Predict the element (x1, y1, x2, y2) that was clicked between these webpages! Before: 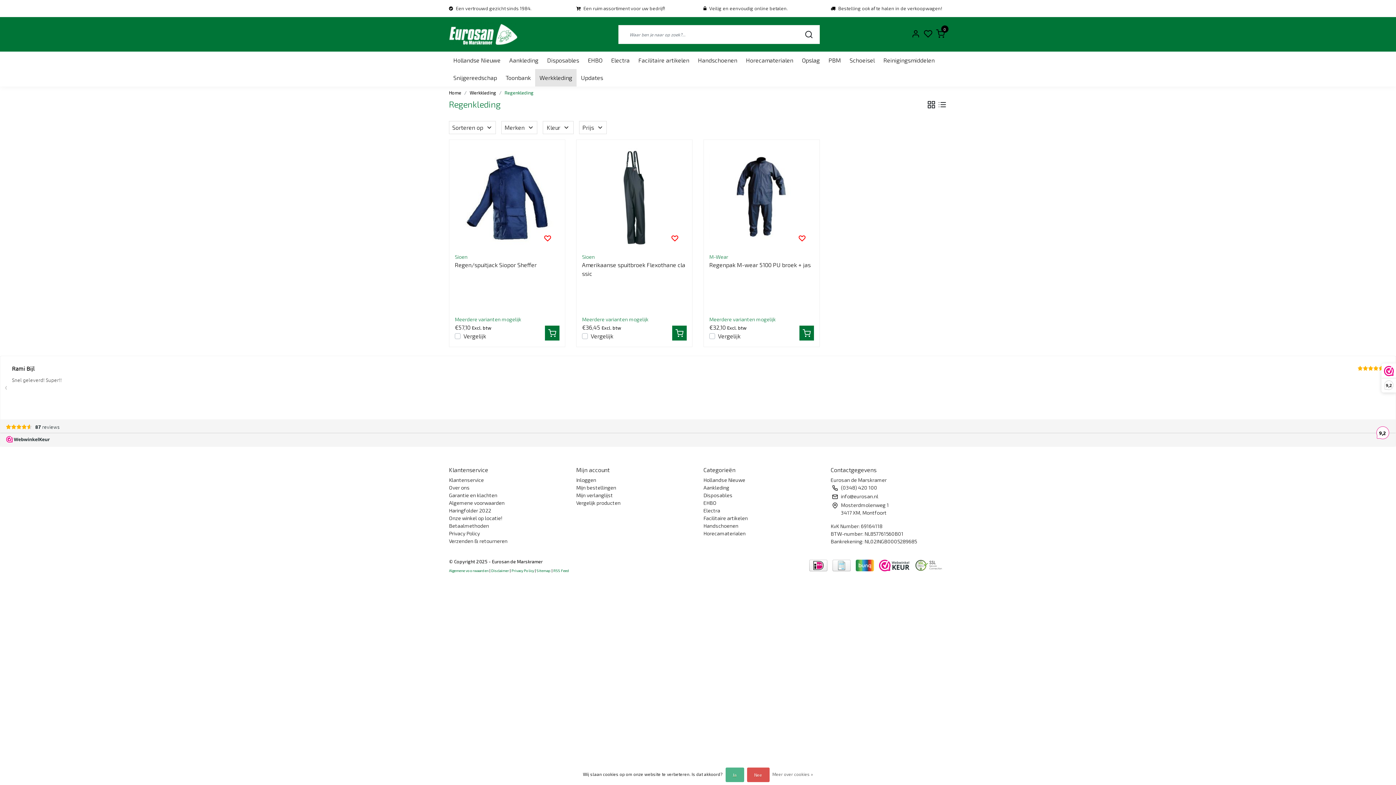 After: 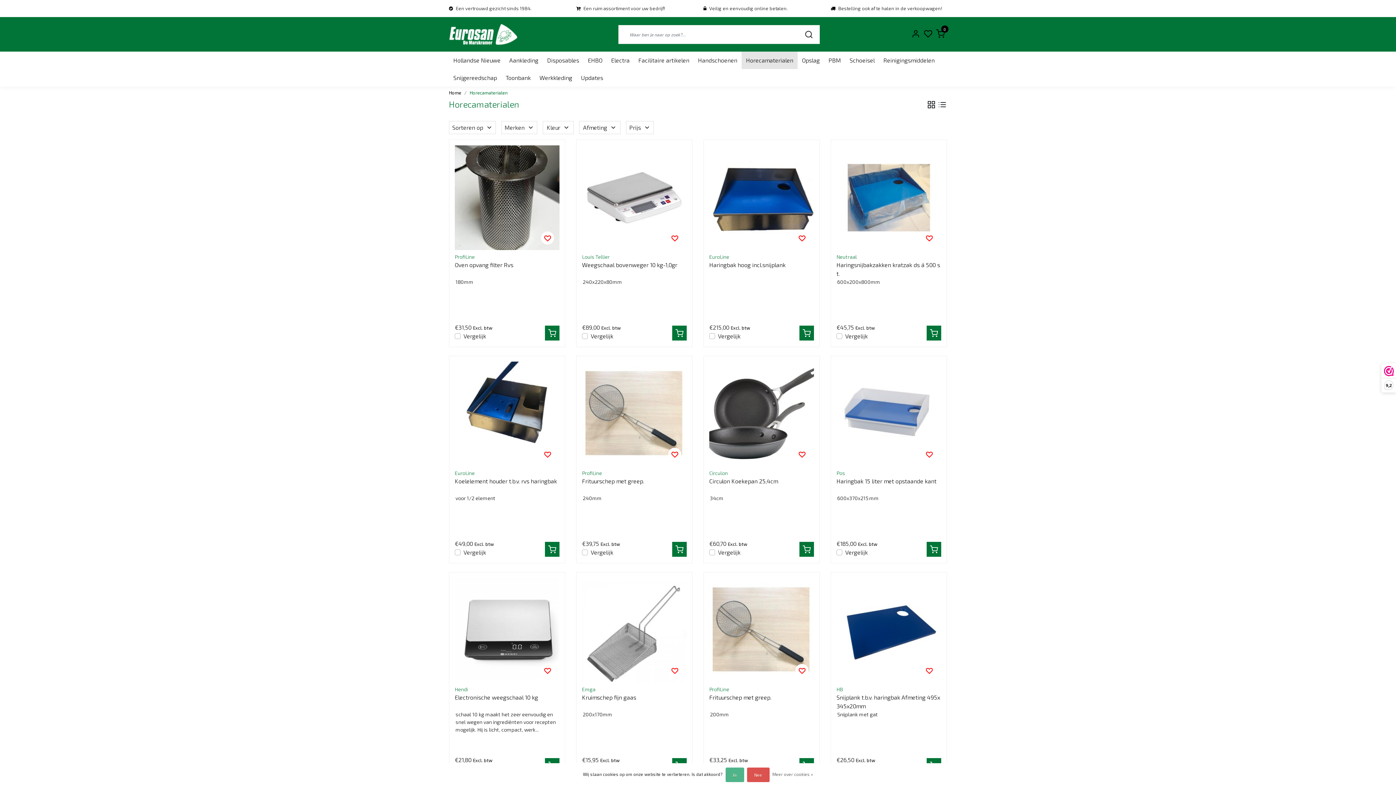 Action: bbox: (741, 51, 797, 69) label: Horecamaterialen